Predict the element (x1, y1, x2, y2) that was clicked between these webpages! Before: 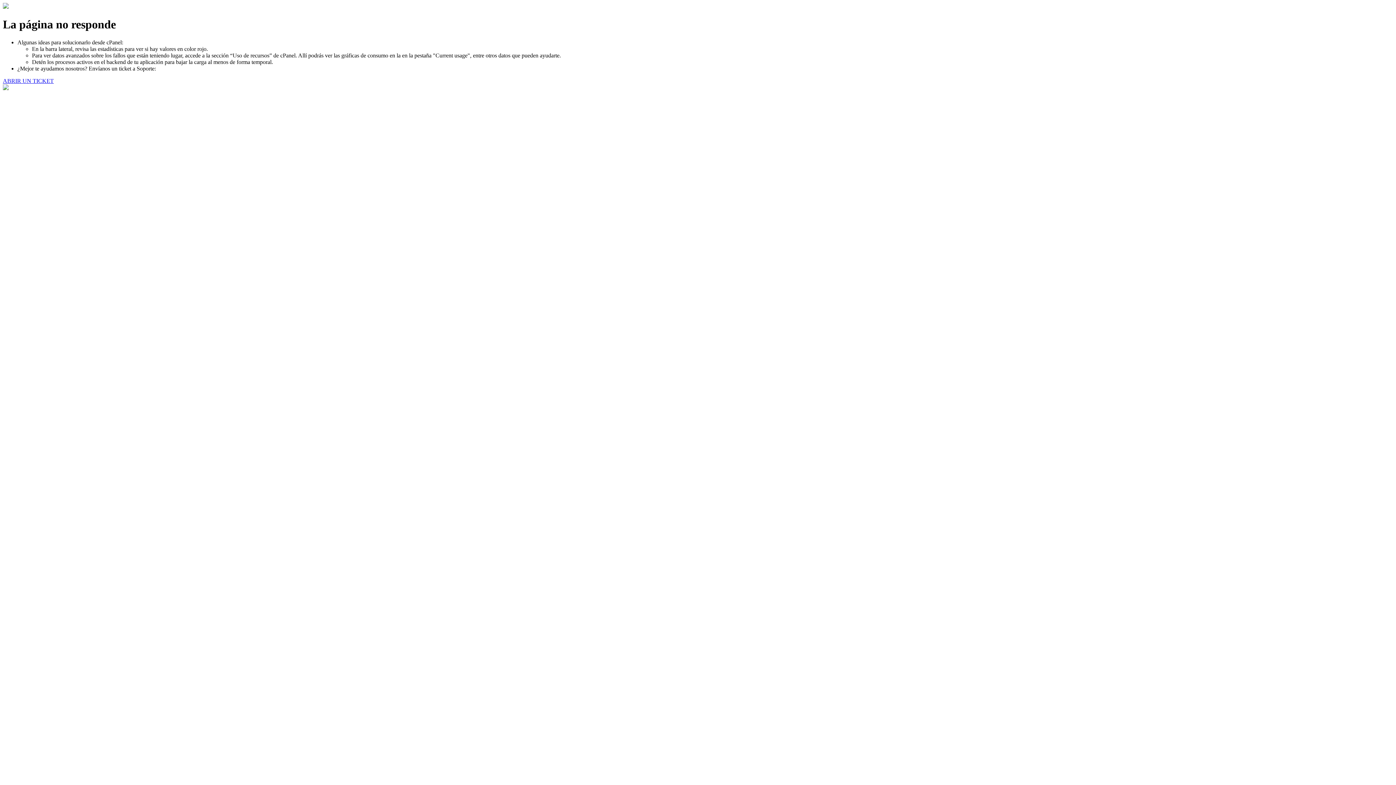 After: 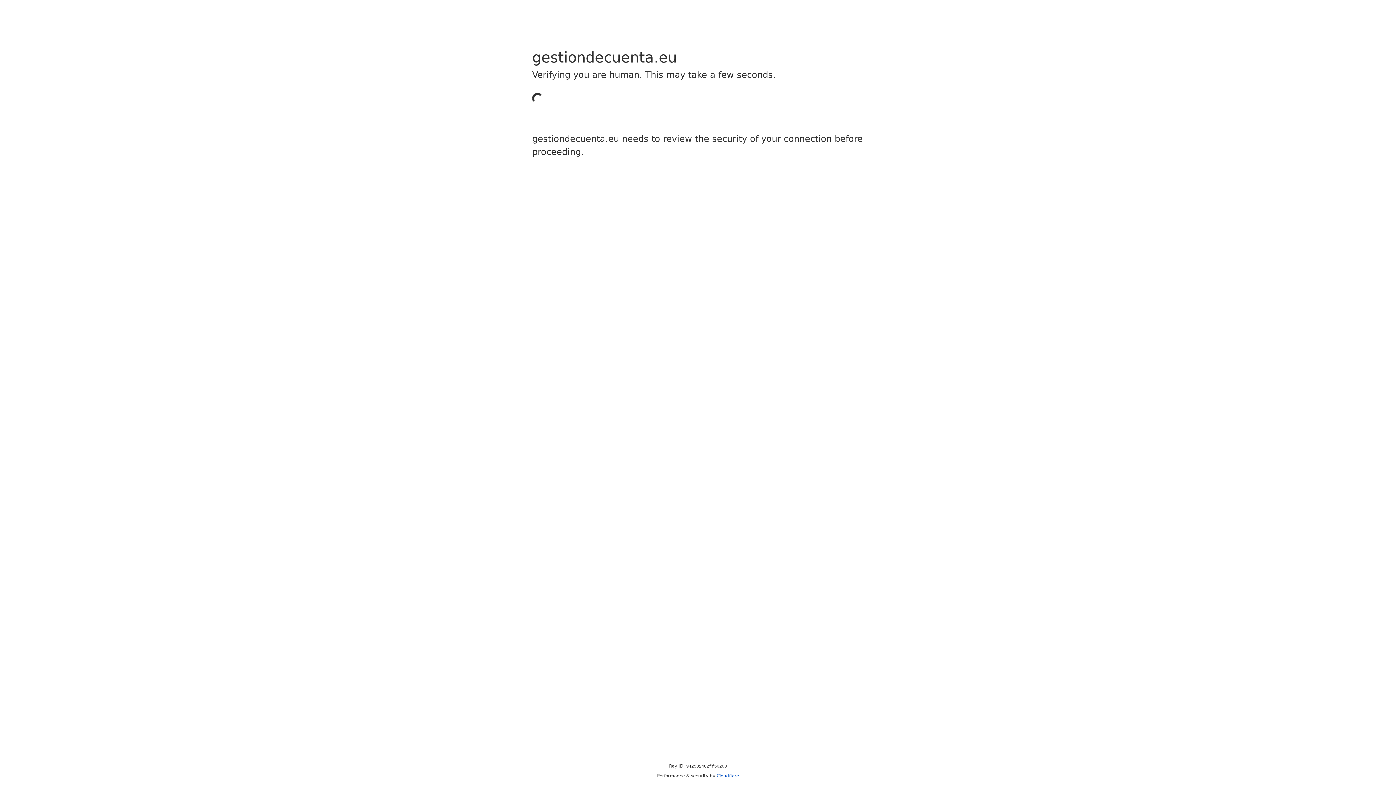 Action: label: ABRIR UN TICKET bbox: (2, 77, 53, 83)